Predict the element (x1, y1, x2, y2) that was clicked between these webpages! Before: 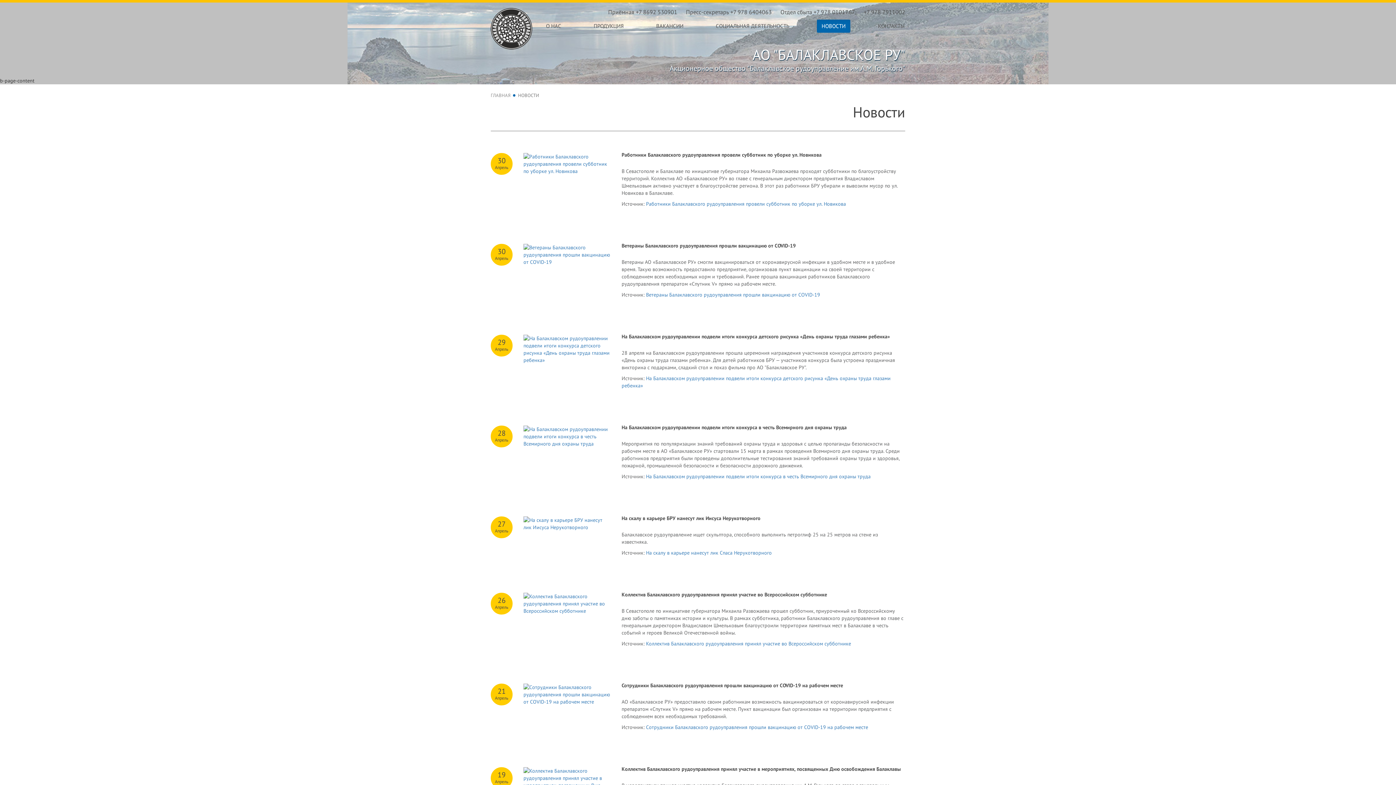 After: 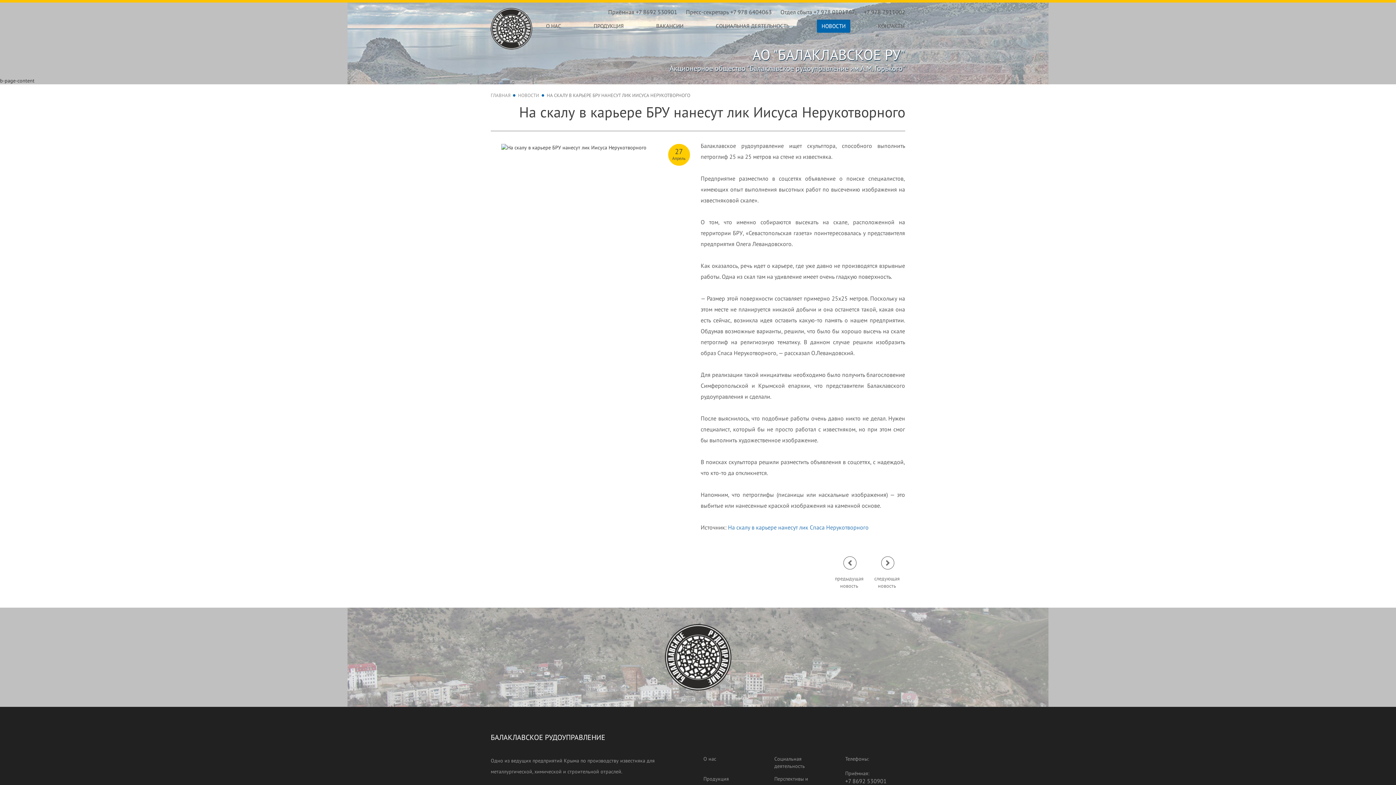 Action: bbox: (523, 516, 610, 531)